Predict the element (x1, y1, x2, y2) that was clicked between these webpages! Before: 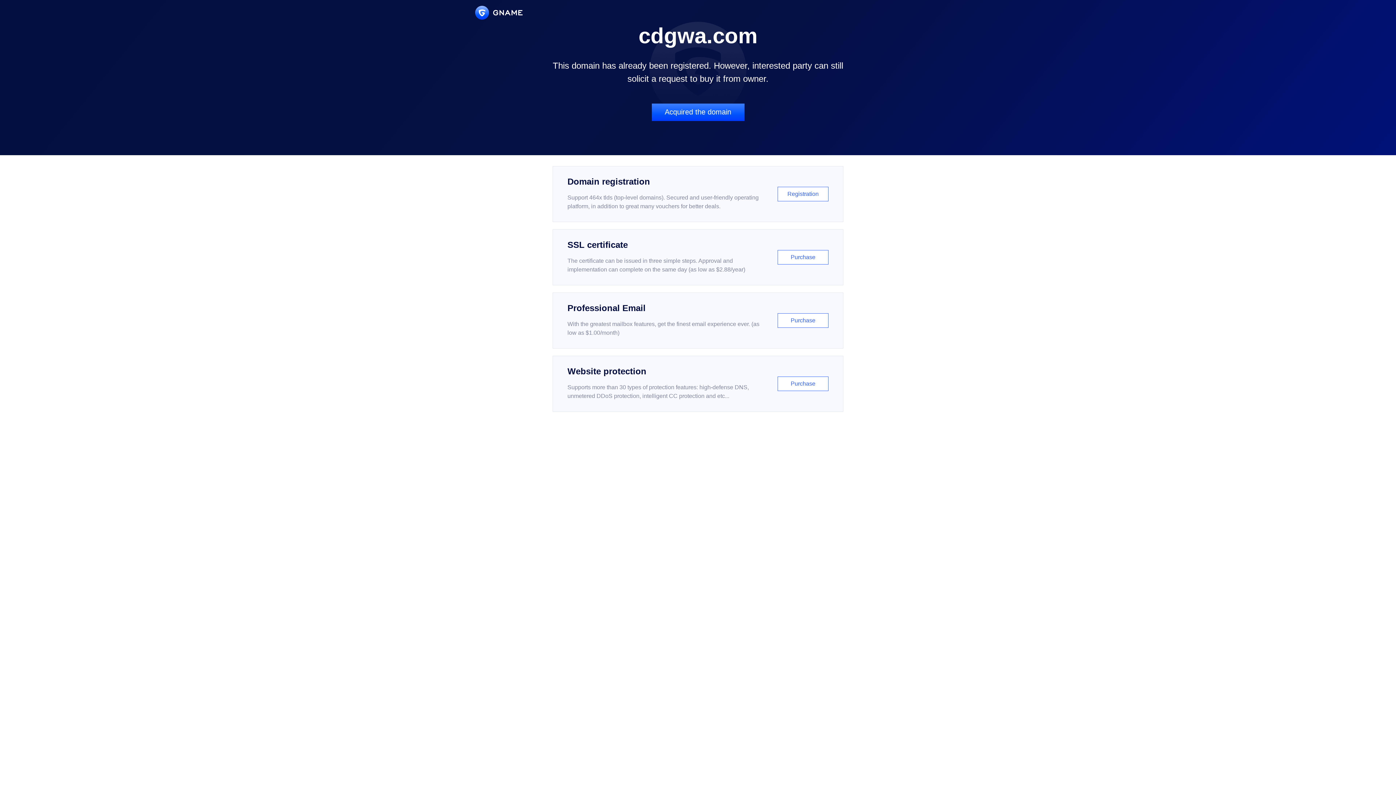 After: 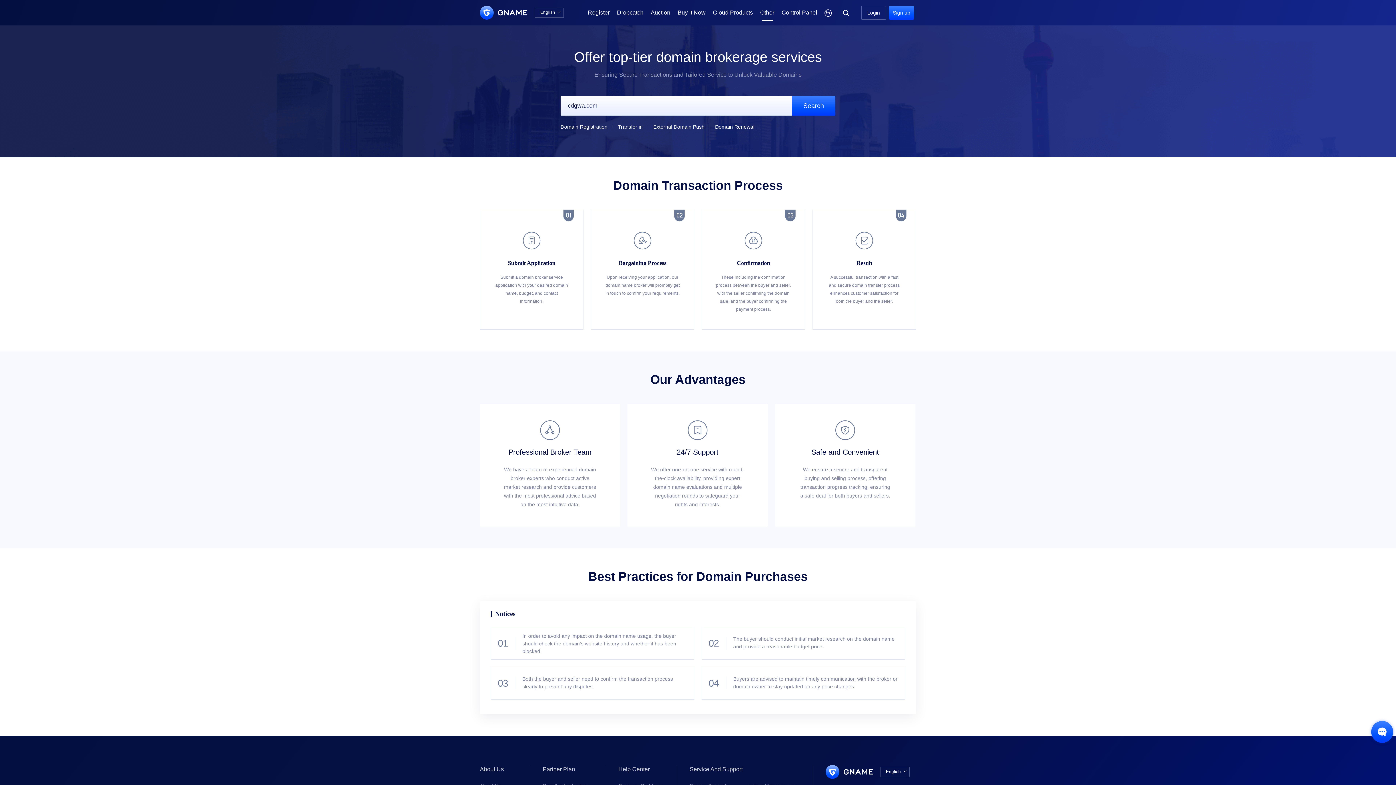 Action: label: Acquired the domain bbox: (651, 103, 744, 121)